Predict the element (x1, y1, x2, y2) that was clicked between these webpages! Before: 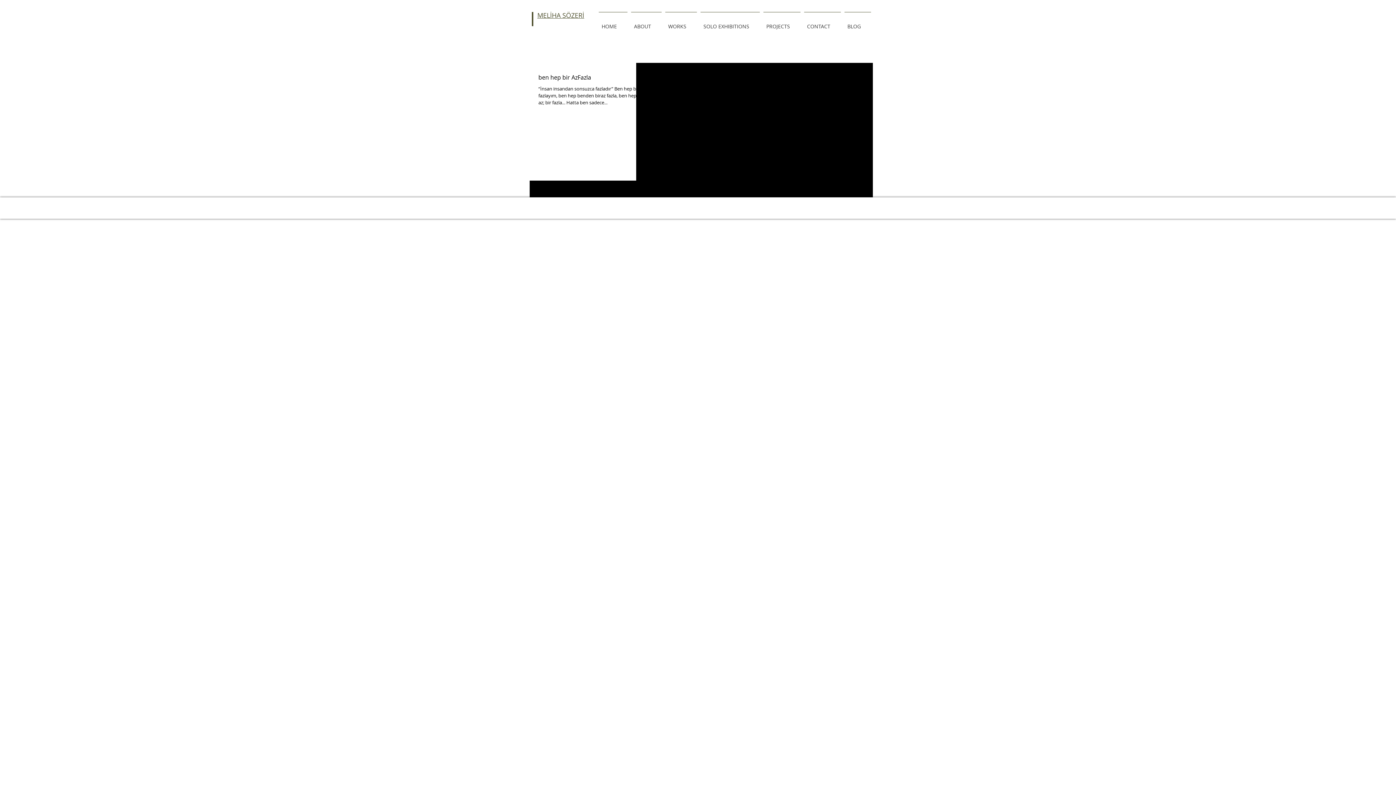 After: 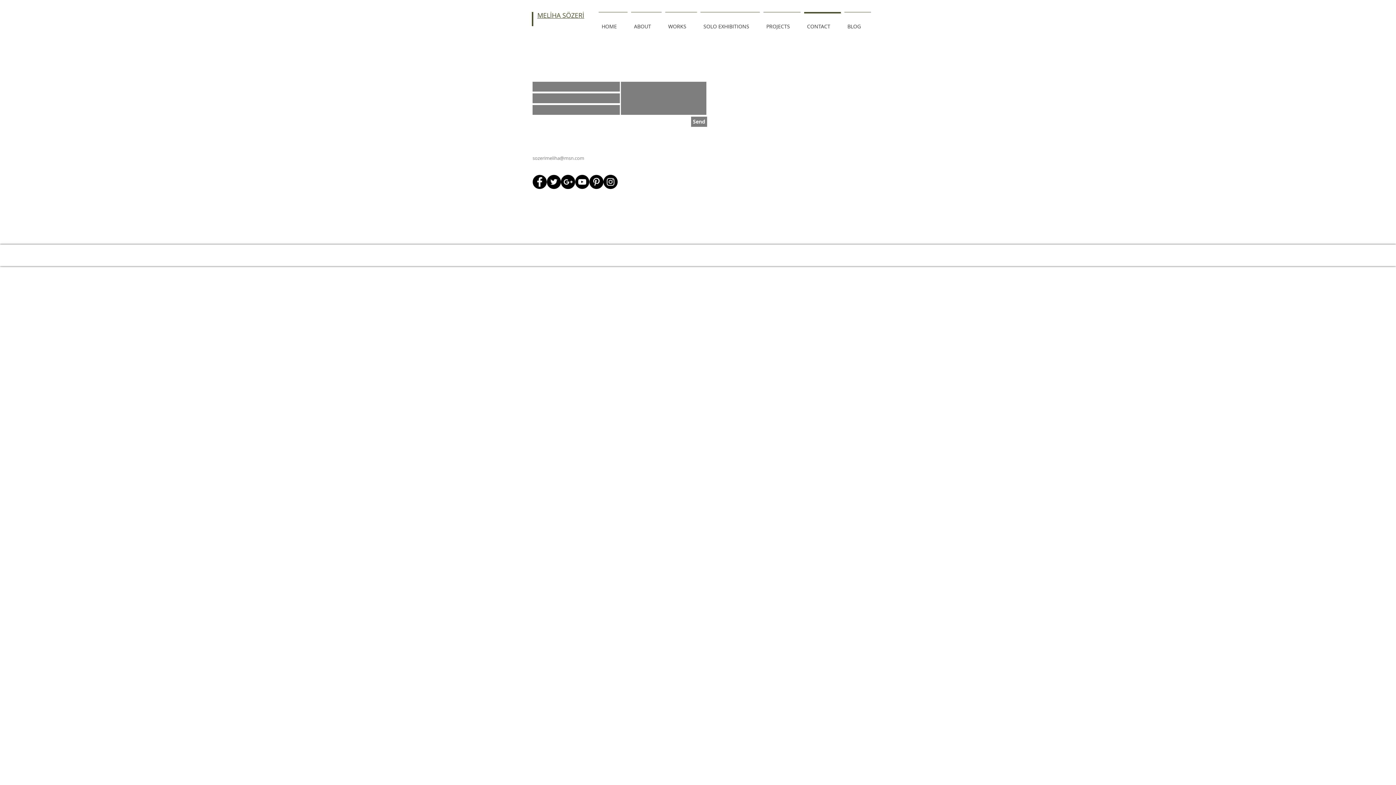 Action: bbox: (802, 12, 842, 34) label: CONTACT